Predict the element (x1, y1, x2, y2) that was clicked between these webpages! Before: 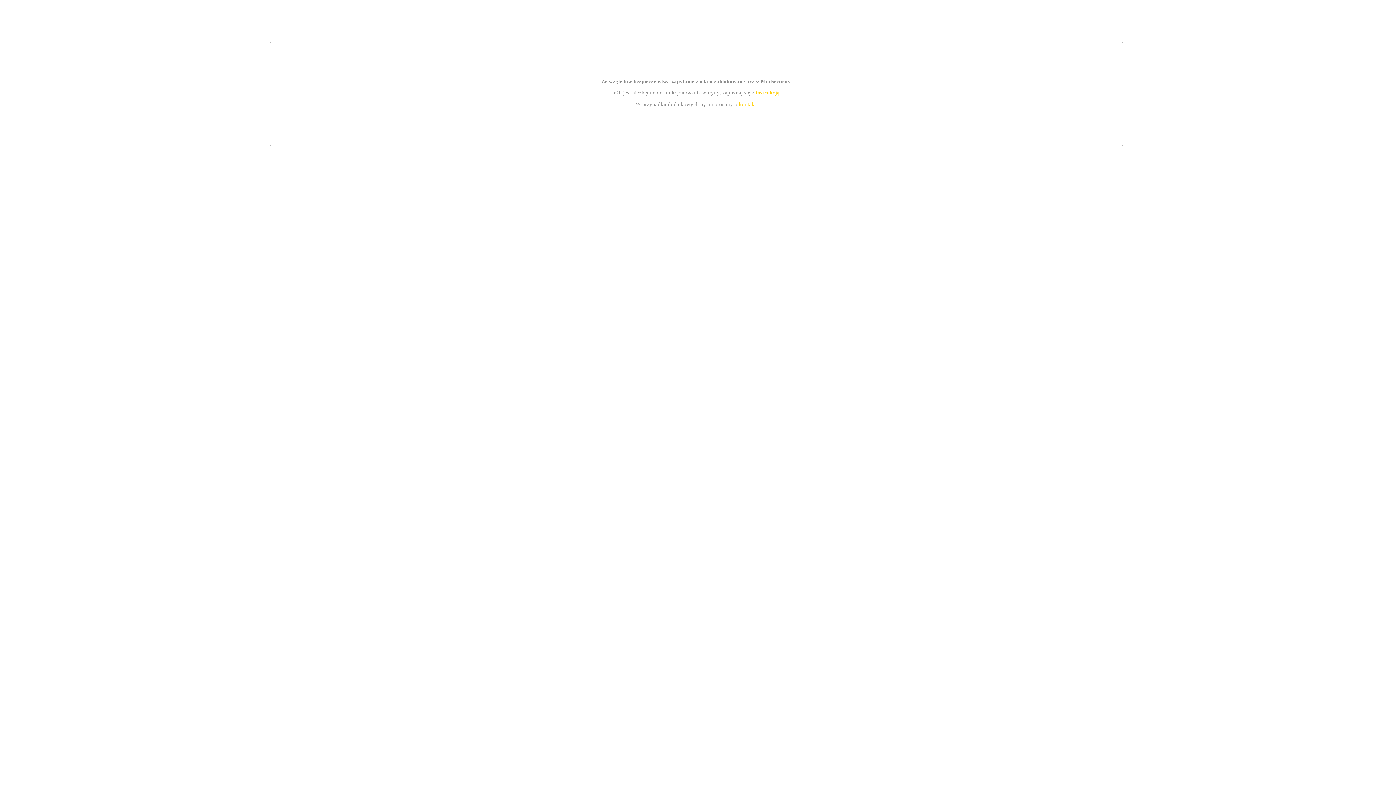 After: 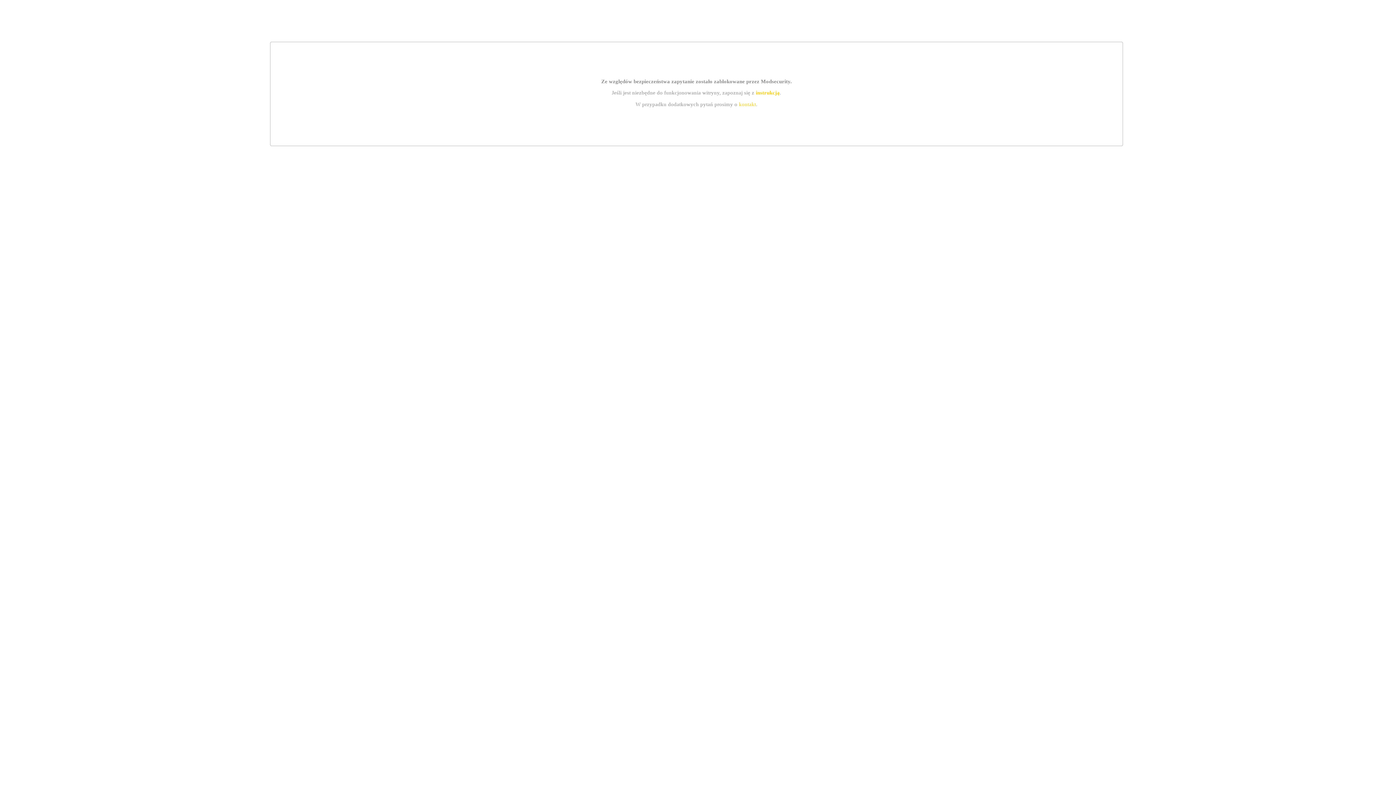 Action: bbox: (739, 101, 756, 107) label: kontakt